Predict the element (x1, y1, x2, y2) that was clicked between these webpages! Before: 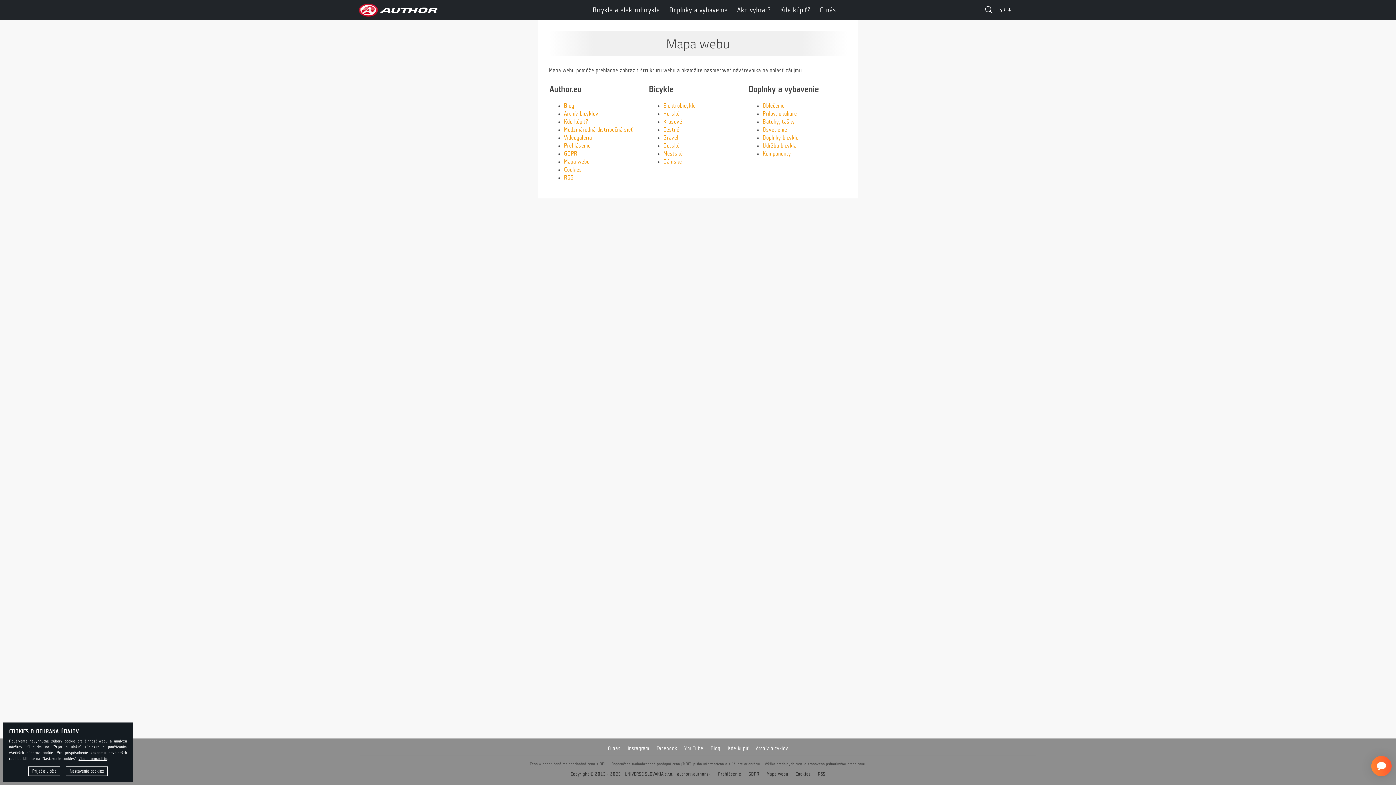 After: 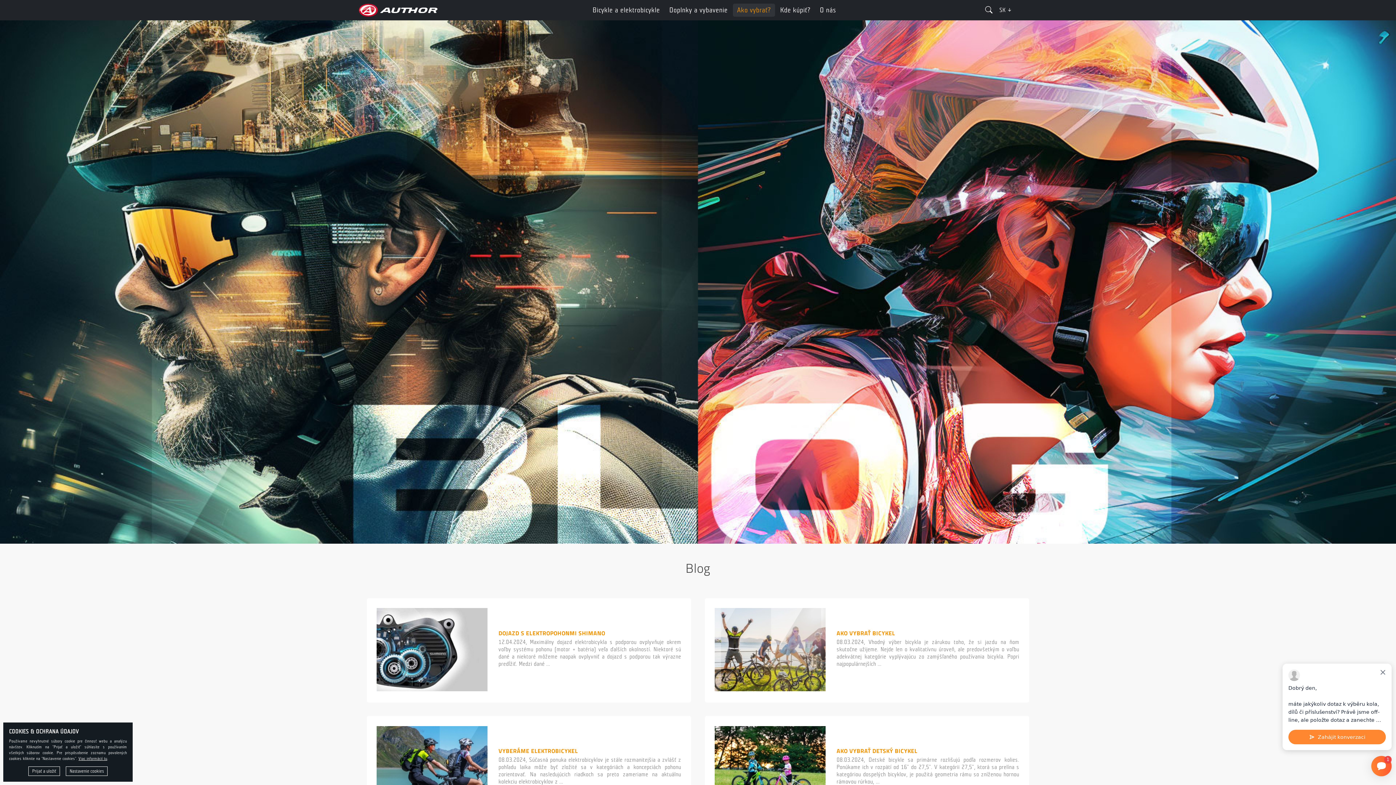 Action: label: Blog bbox: (710, 746, 720, 751)